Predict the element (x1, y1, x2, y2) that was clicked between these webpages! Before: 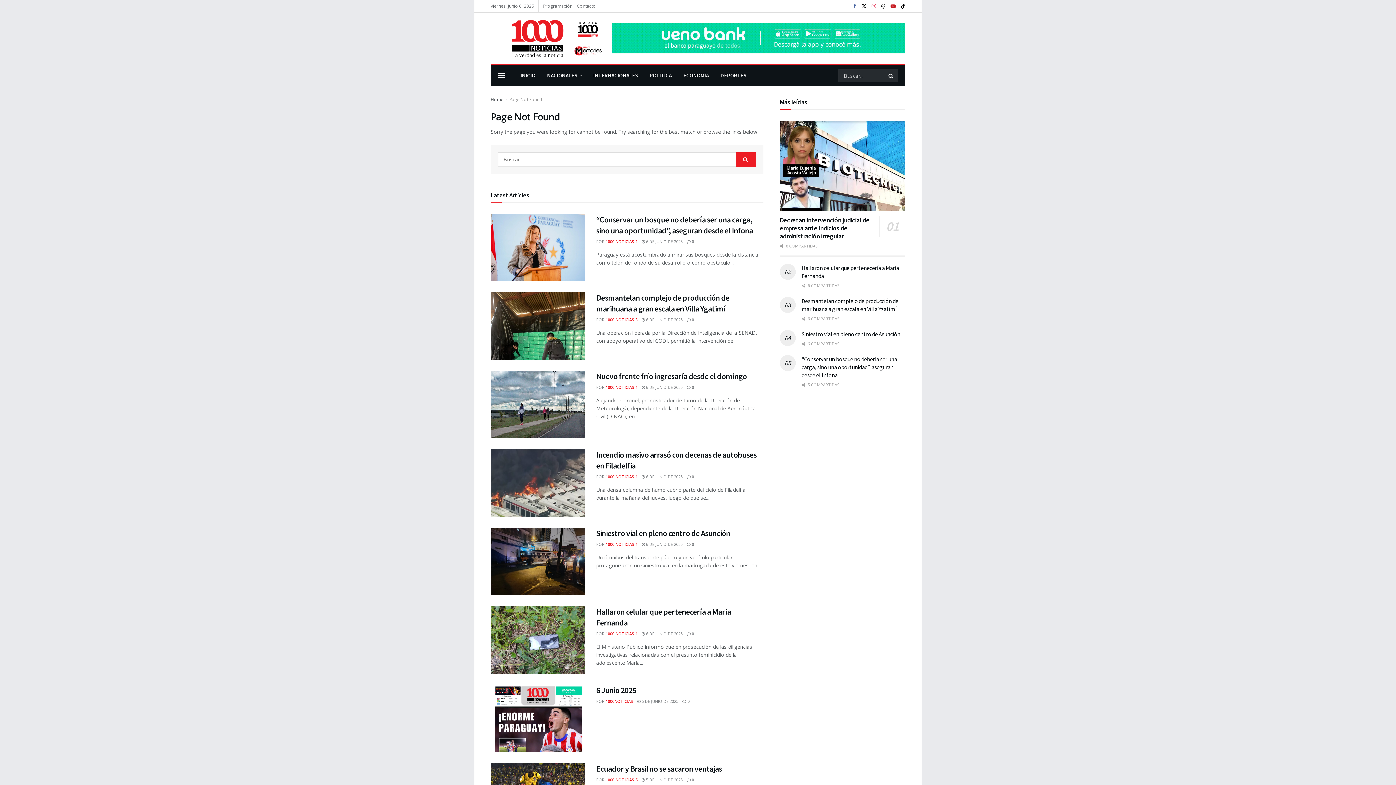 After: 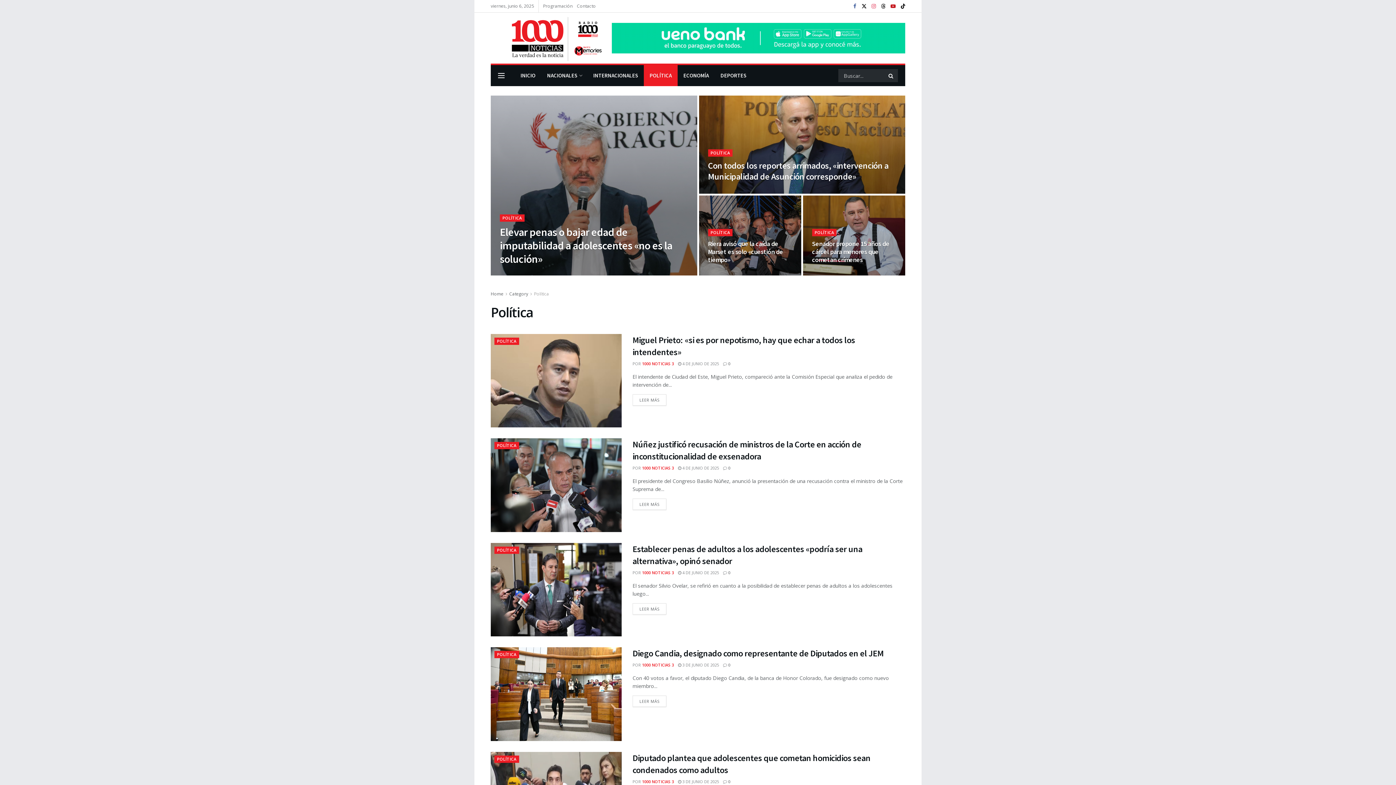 Action: label: POLÍTICA bbox: (644, 65, 677, 86)